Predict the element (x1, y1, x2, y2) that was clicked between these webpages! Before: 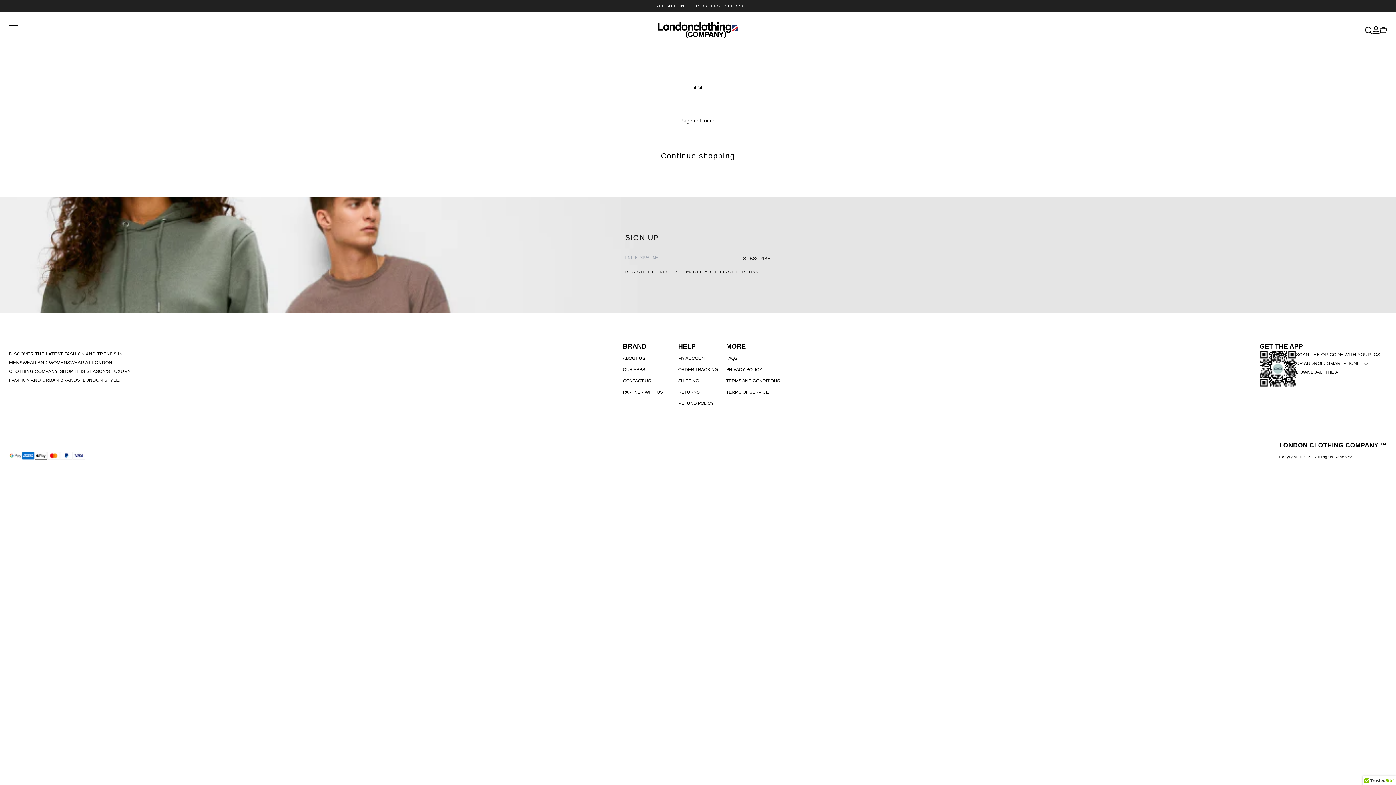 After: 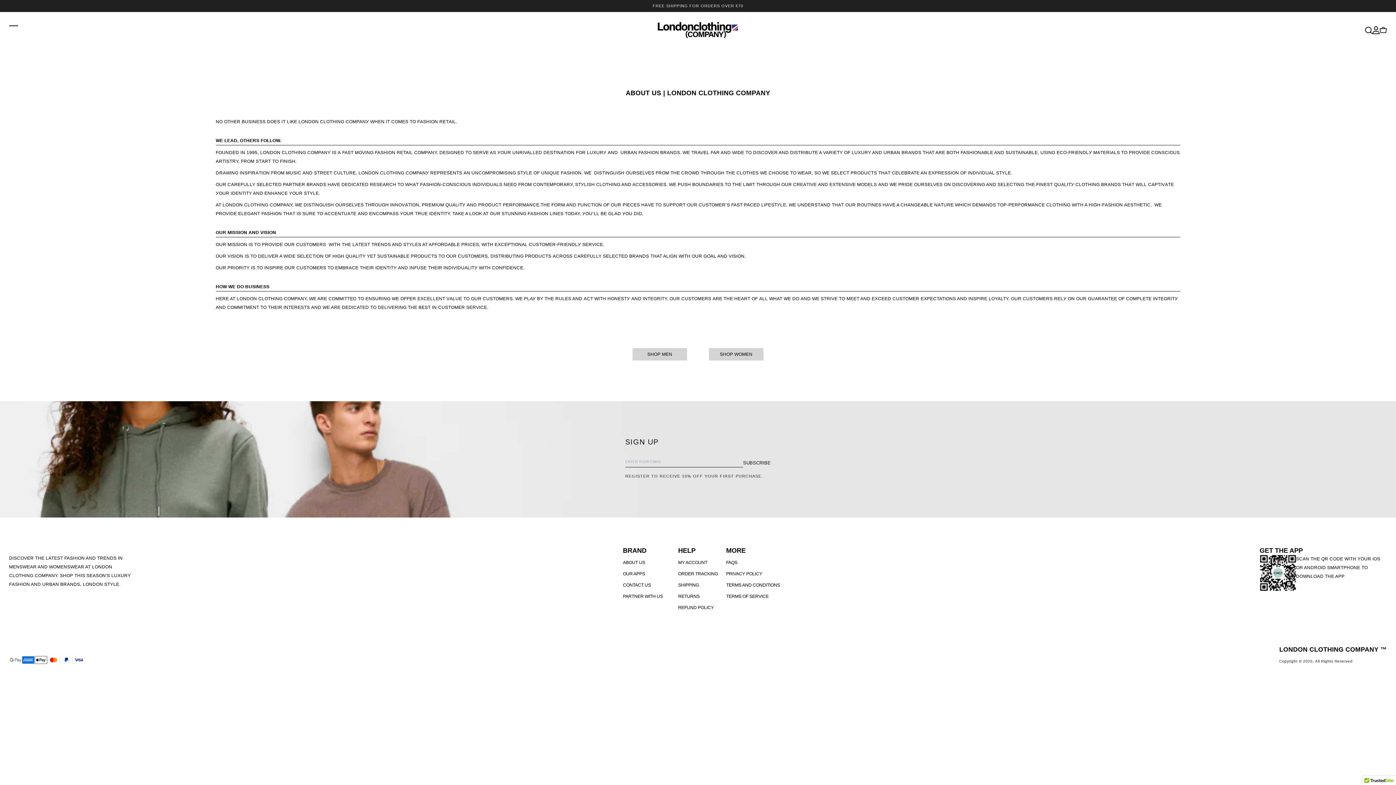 Action: bbox: (623, 356, 645, 361) label: ABOUT US